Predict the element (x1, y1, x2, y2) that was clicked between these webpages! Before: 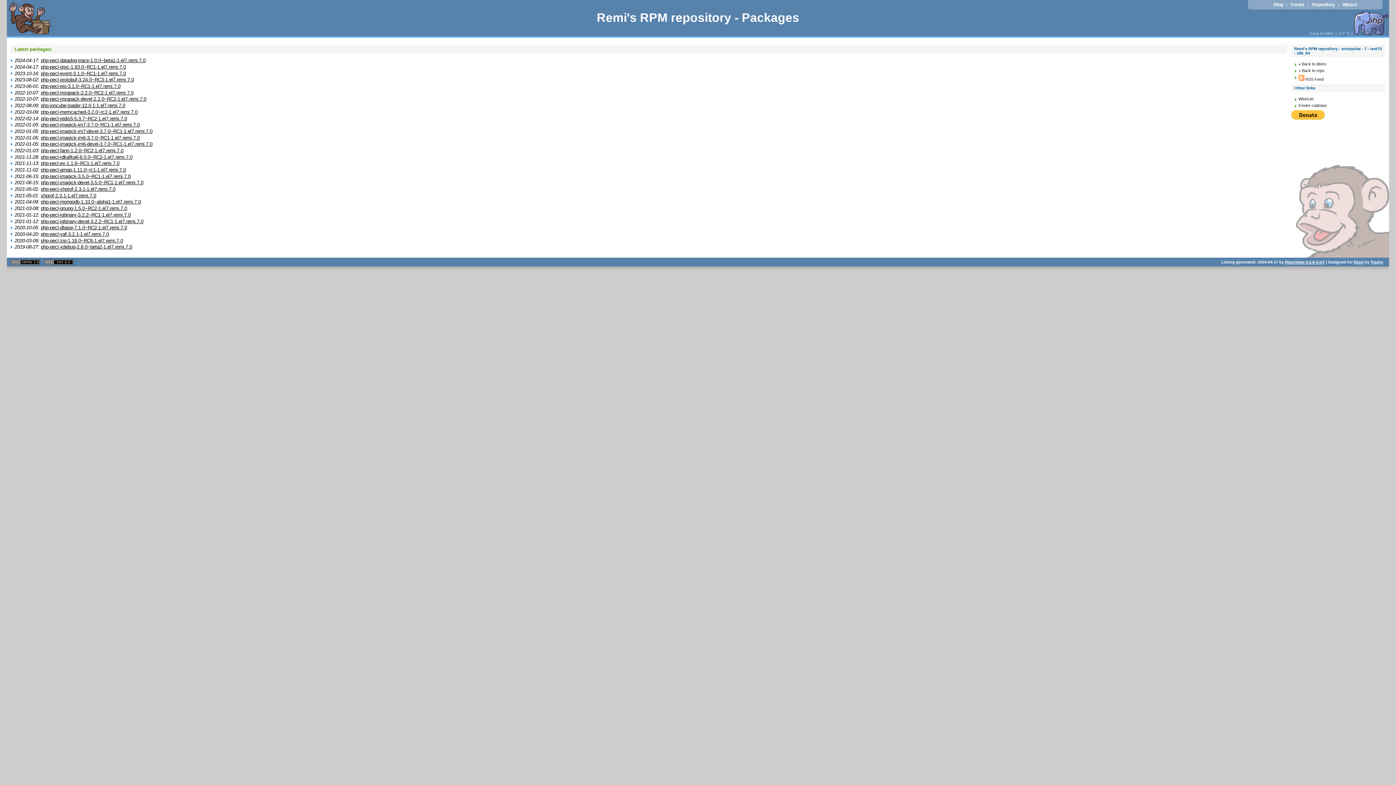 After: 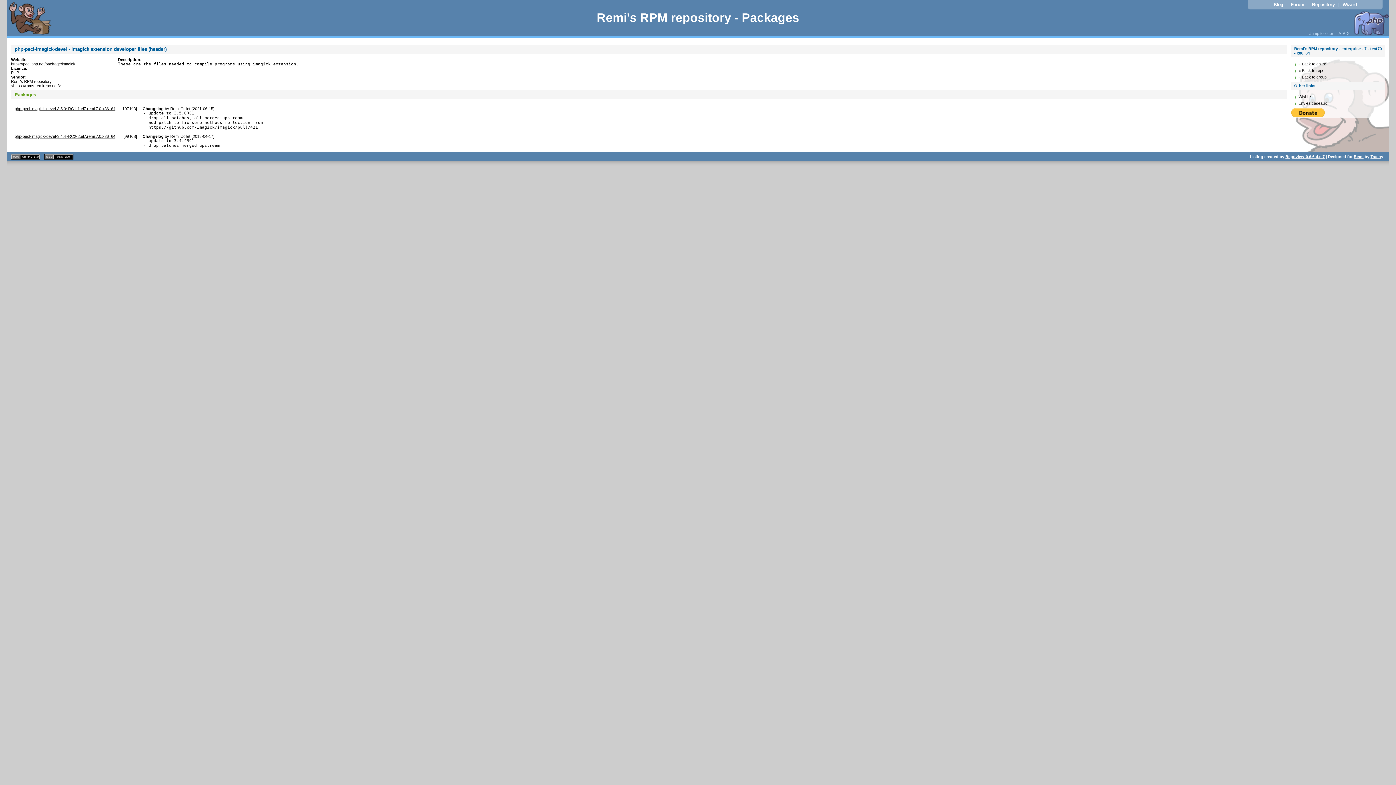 Action: label: php-pecl-imagick-devel-3.5.0~RC1-1.el7.remi.7.0 bbox: (40, 180, 143, 185)